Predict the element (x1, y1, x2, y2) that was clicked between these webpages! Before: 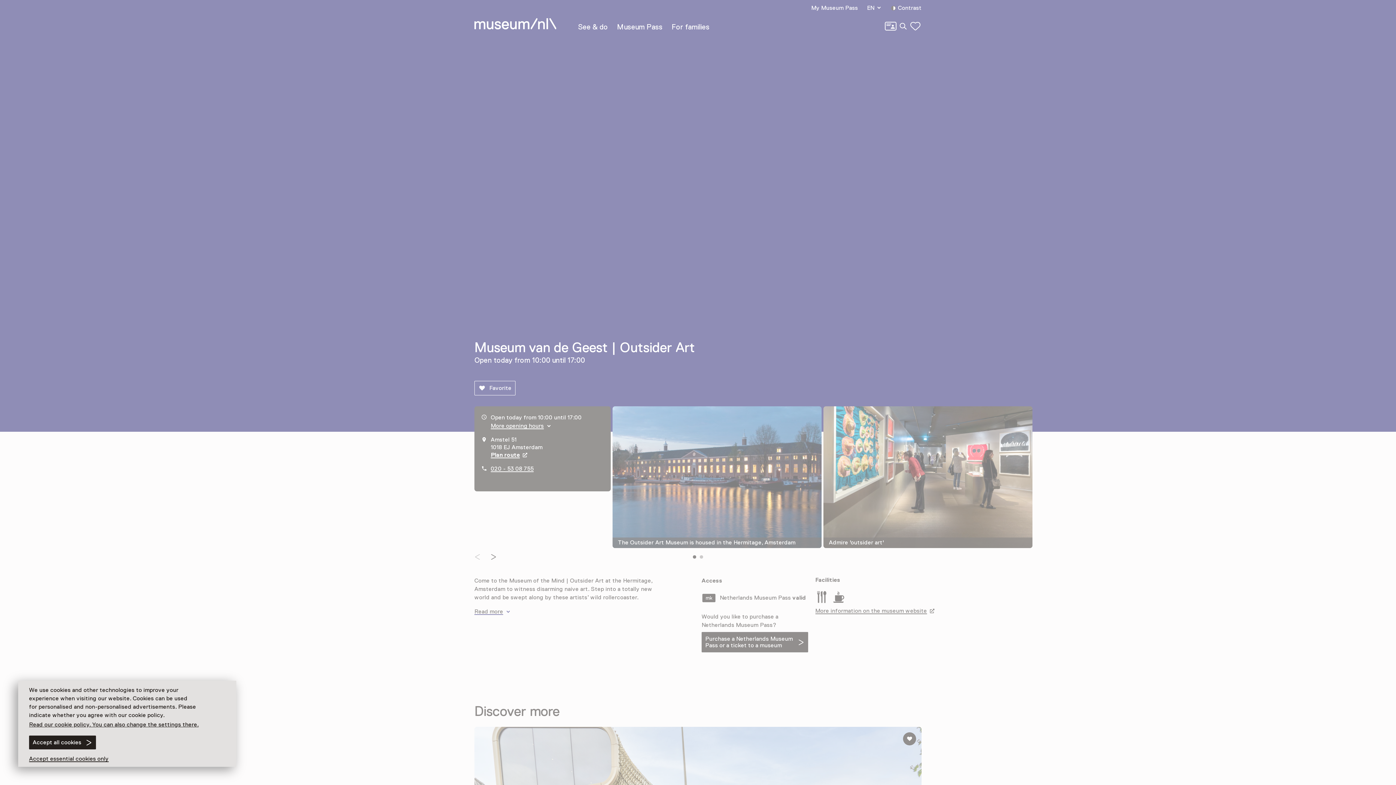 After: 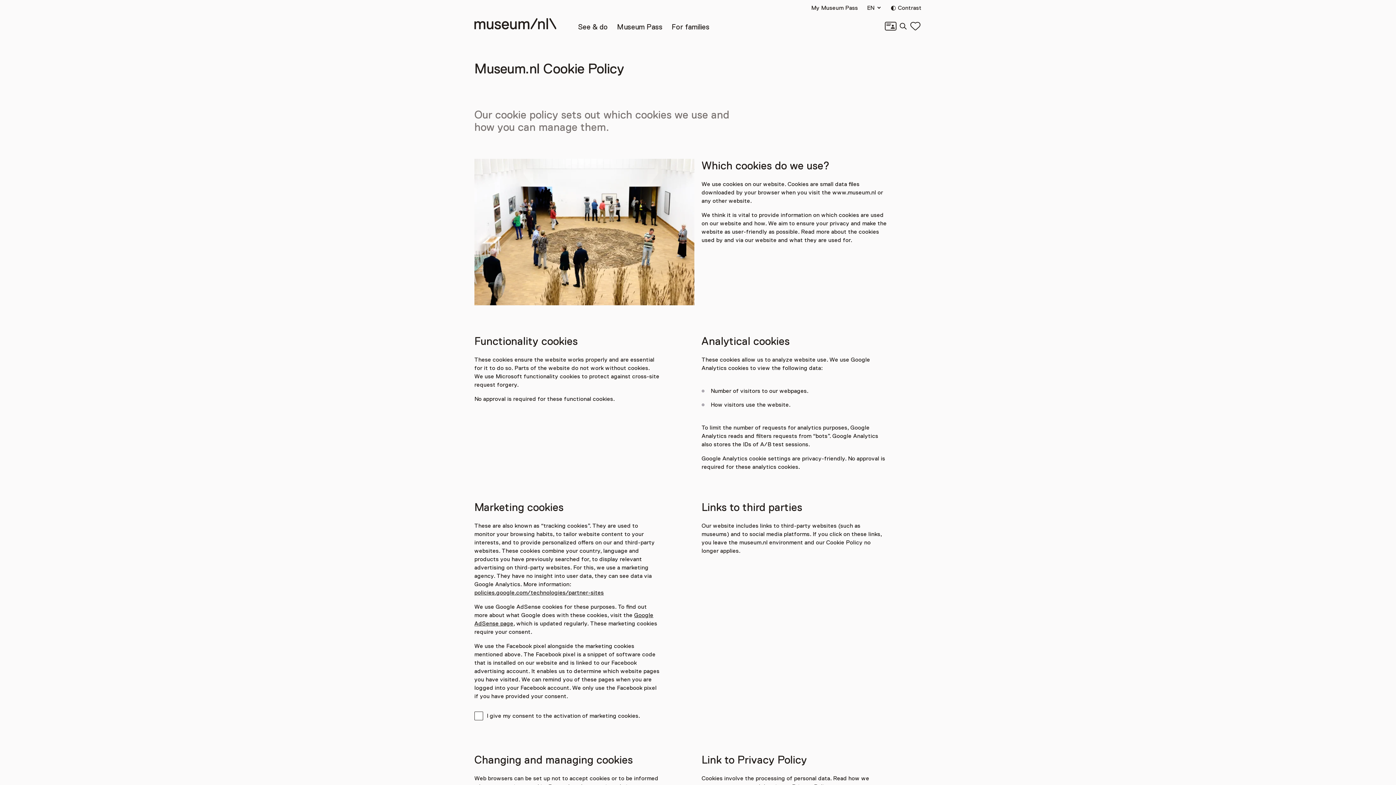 Action: label: Read our cookie policy. You can also change the settings there. bbox: (29, 721, 198, 728)